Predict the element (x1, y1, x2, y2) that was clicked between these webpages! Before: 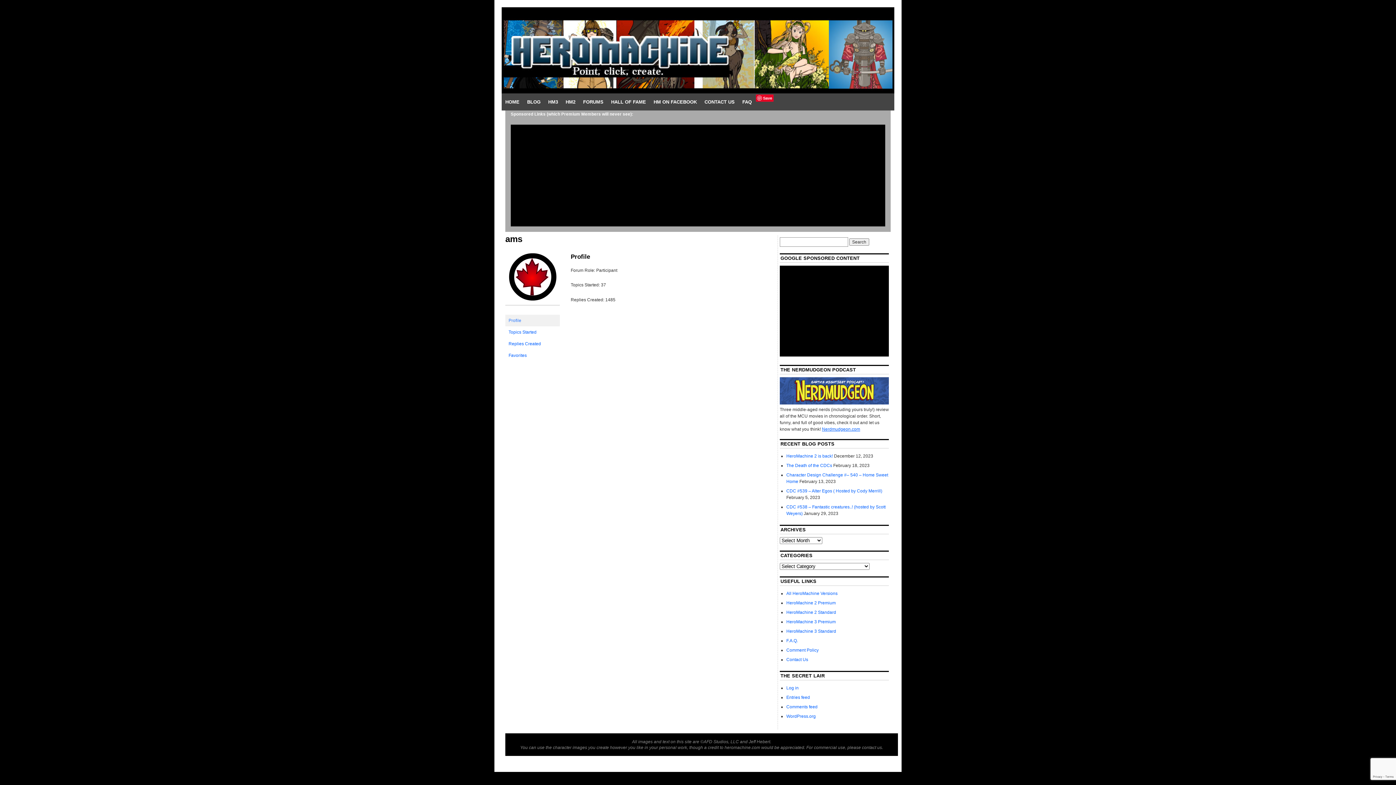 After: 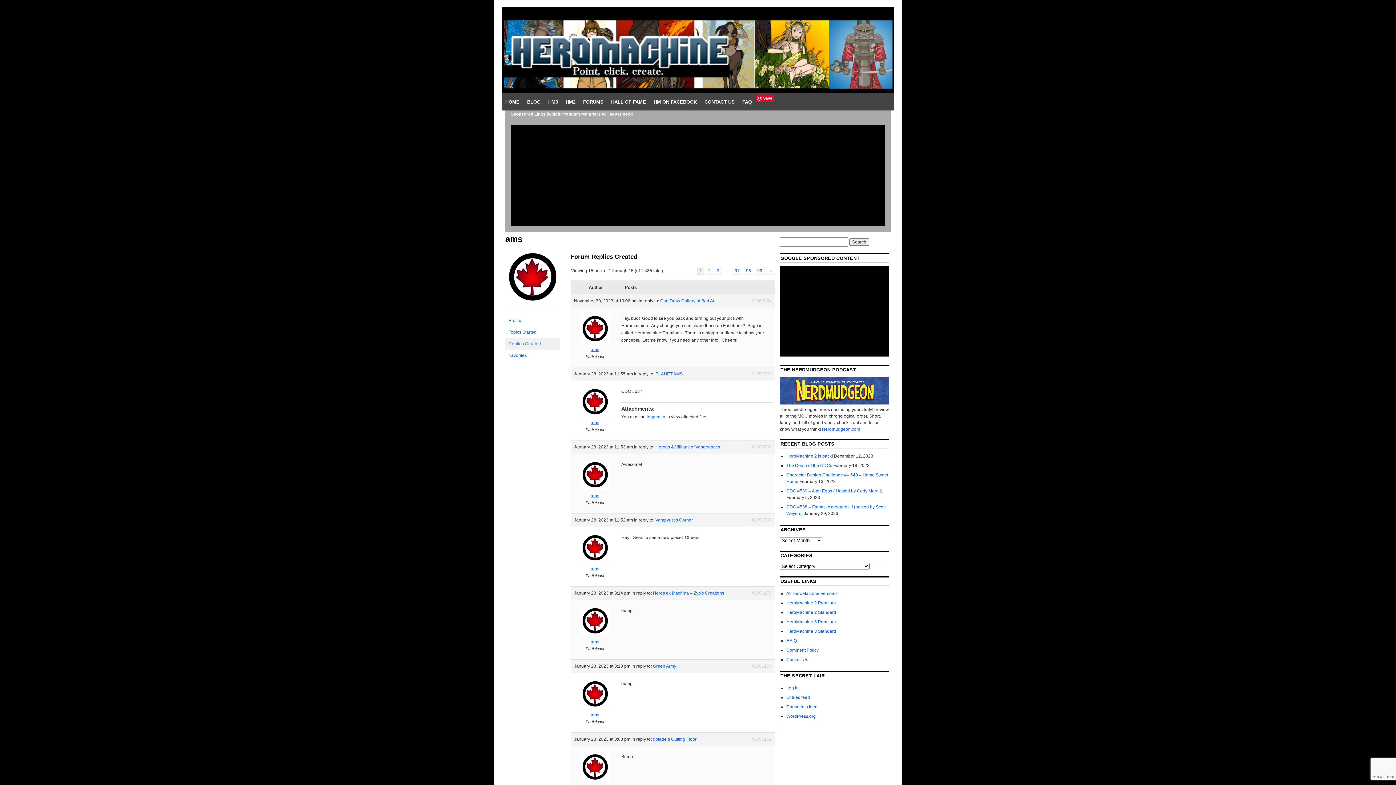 Action: label: Replies Created bbox: (505, 338, 560, 349)